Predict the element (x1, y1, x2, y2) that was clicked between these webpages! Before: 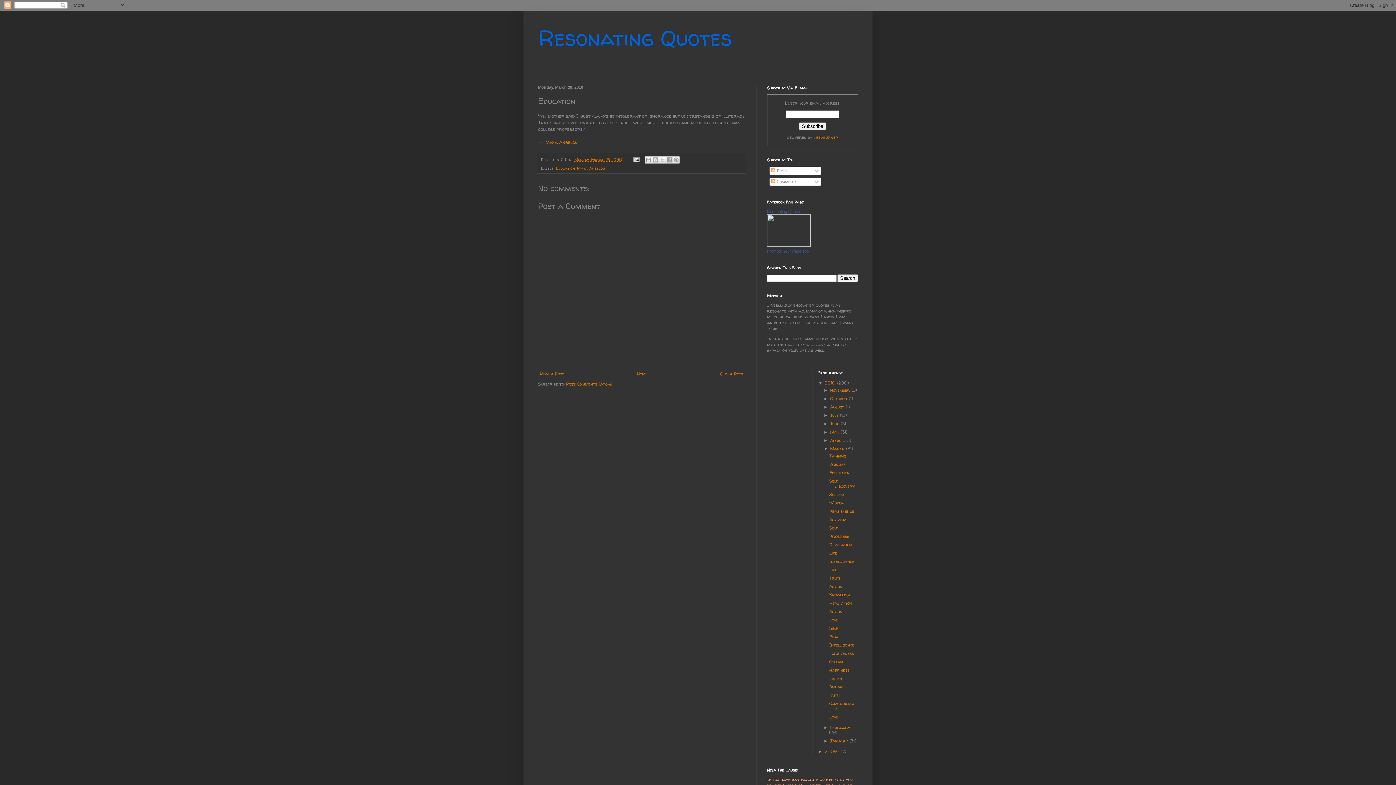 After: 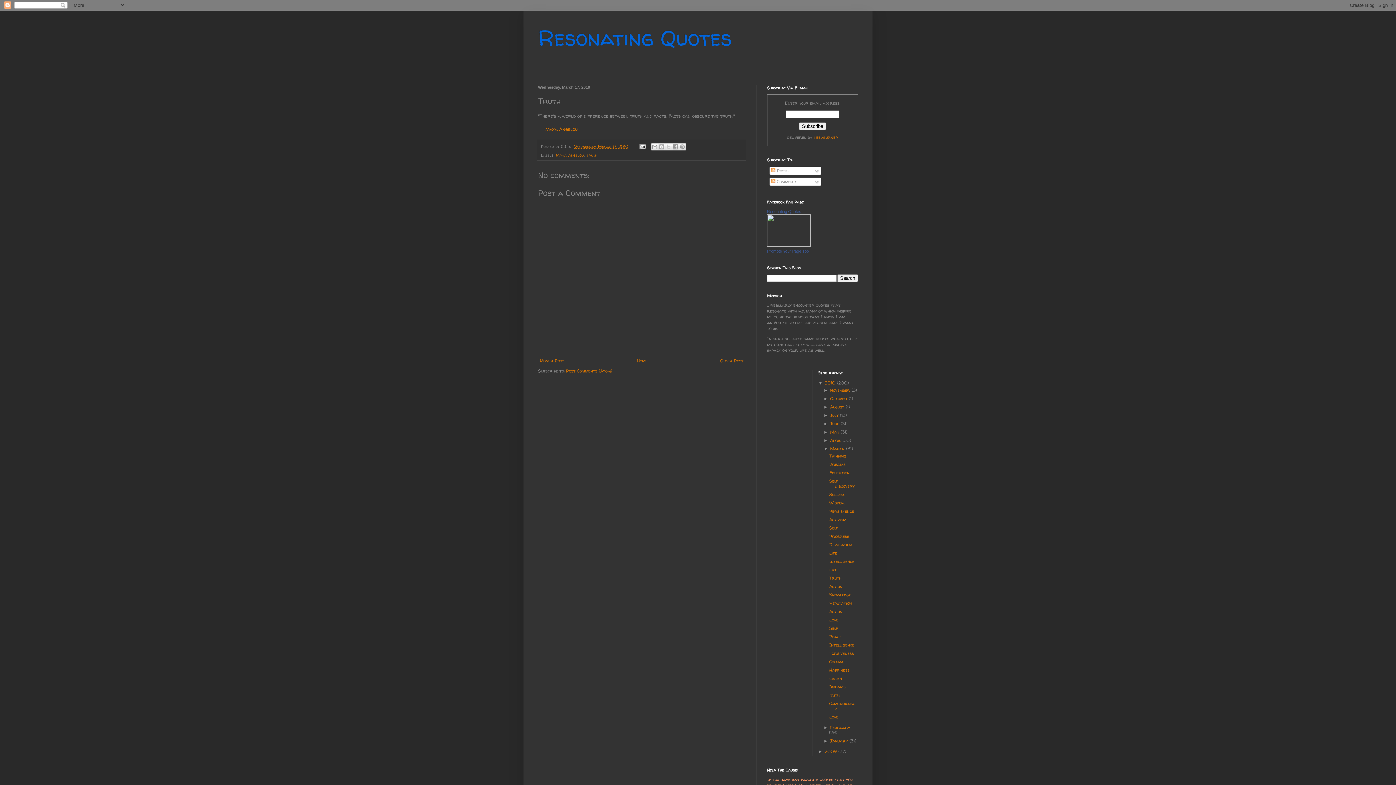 Action: label: Truth bbox: (829, 575, 841, 581)